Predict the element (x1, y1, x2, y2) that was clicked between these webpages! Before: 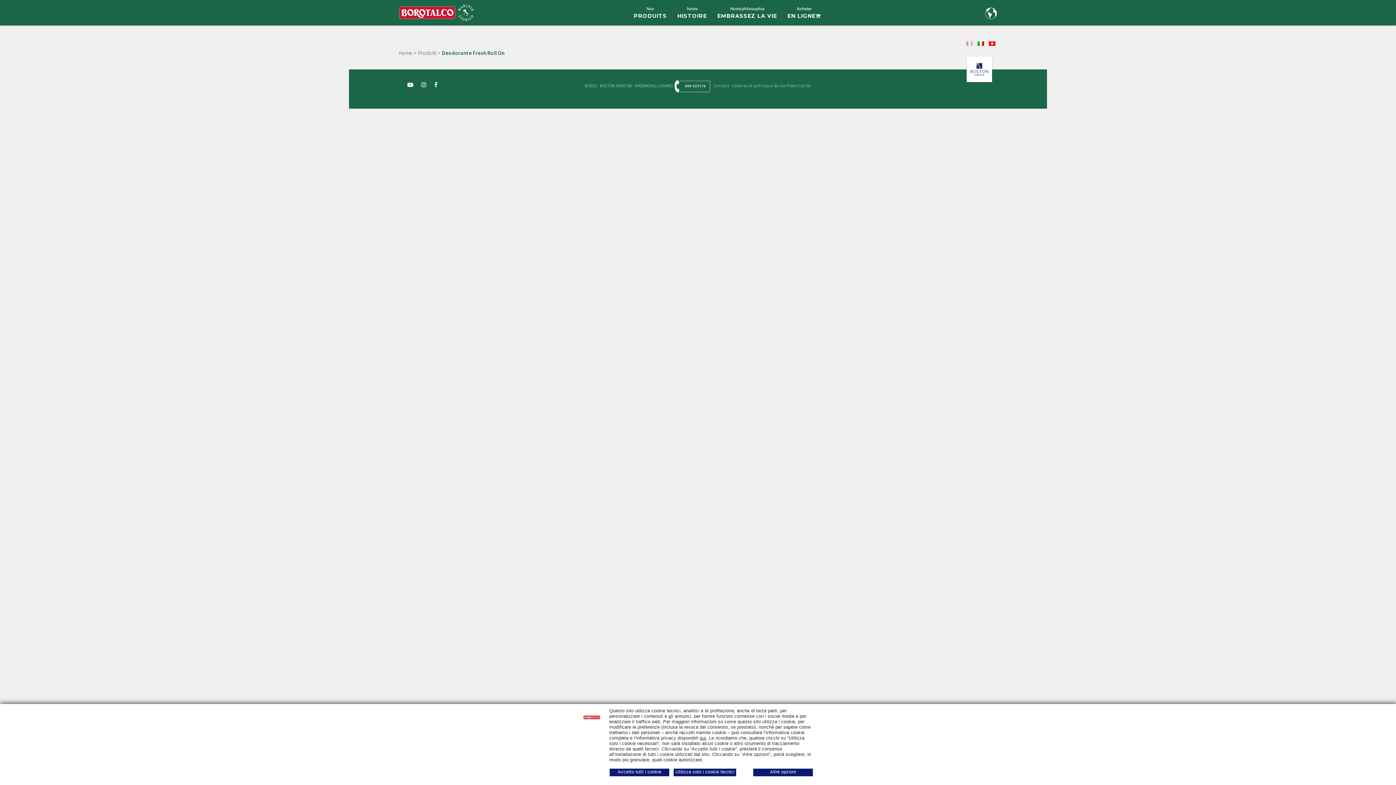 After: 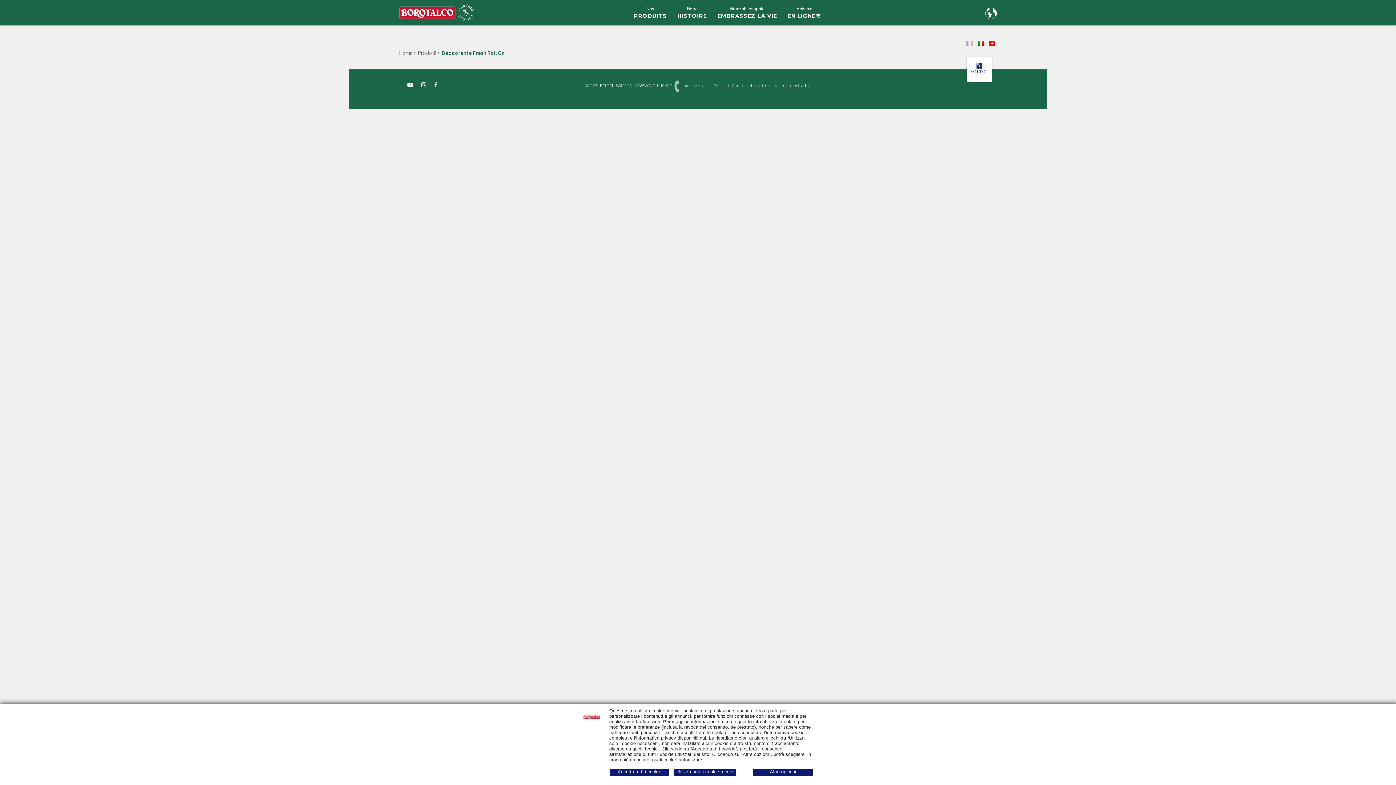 Action: bbox: (674, 80, 710, 95) label: 800 827176